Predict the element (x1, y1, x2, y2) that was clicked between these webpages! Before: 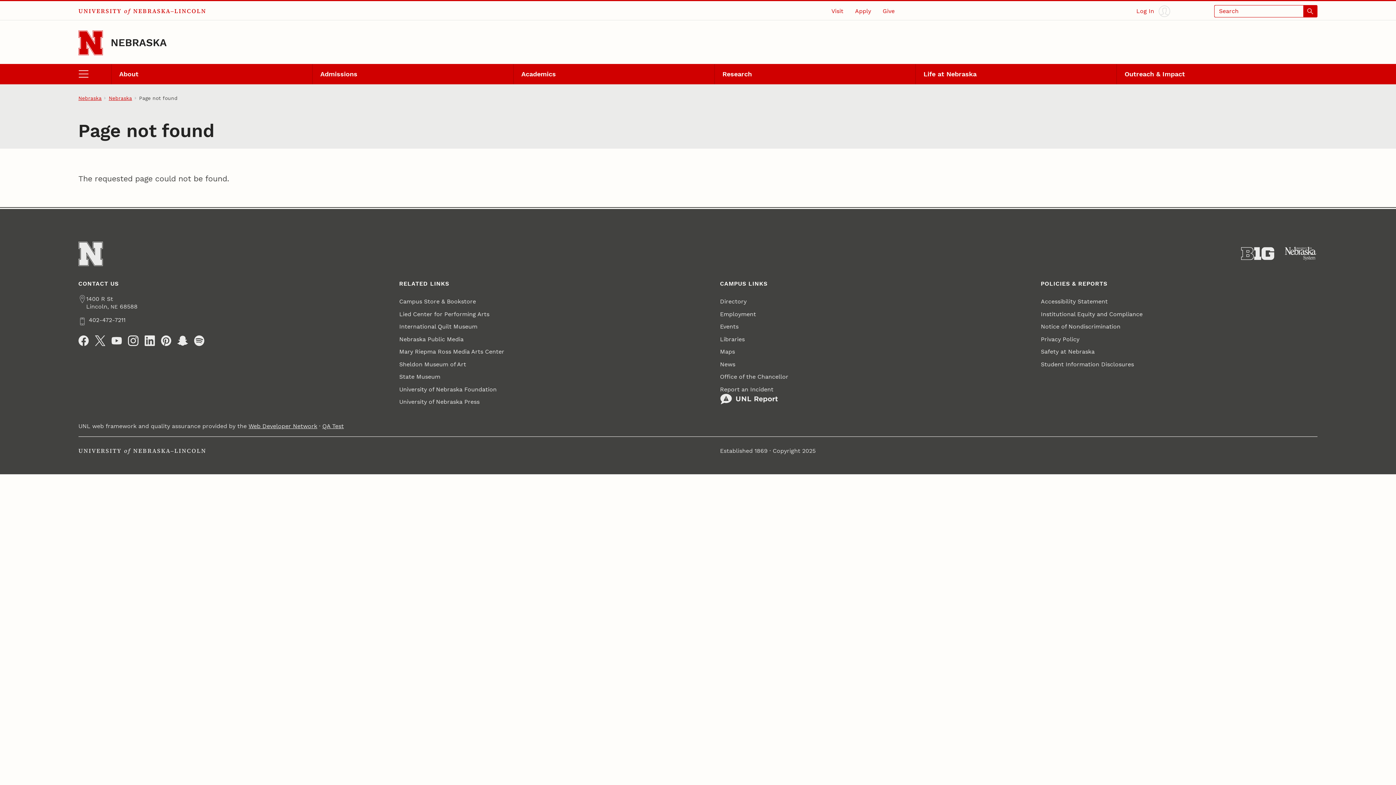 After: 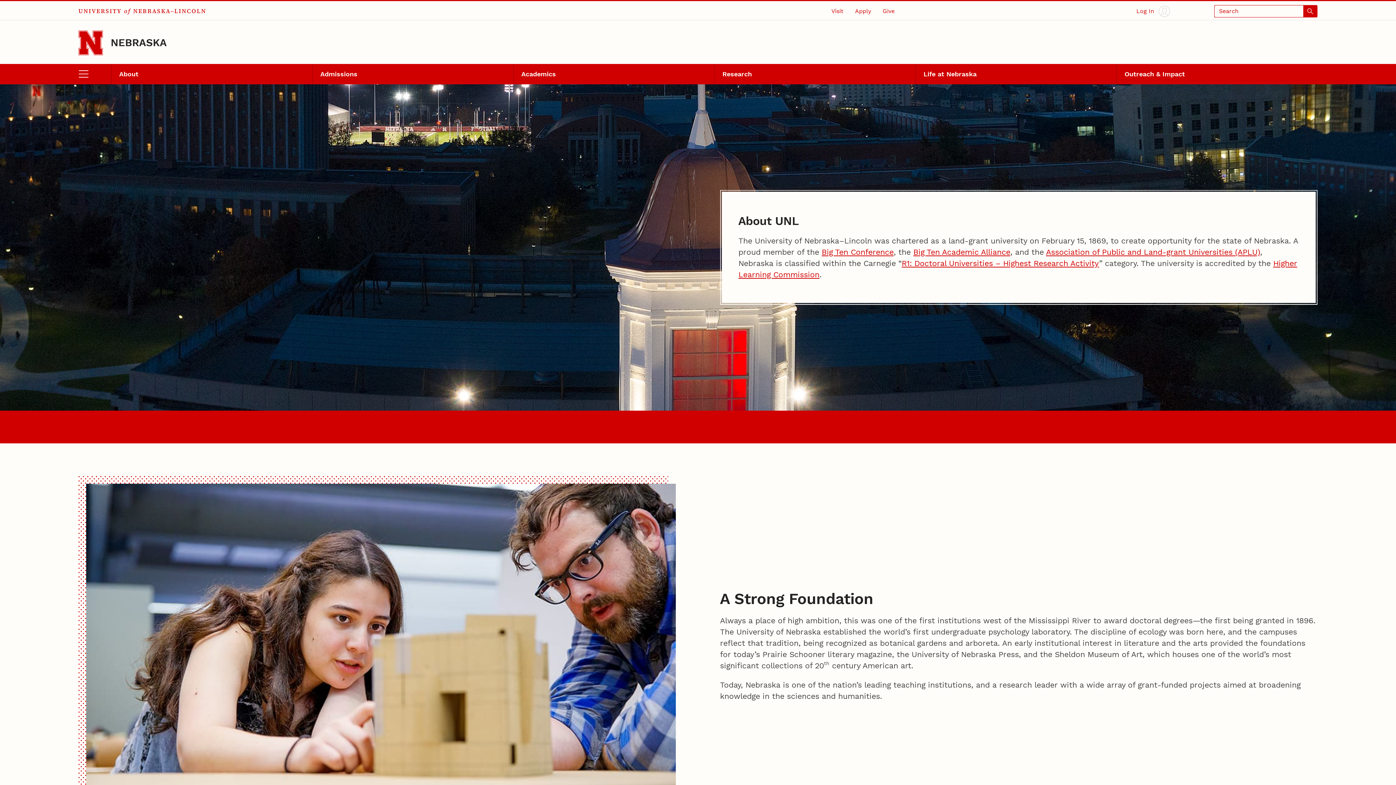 Action: label: About bbox: (111, 63, 312, 84)